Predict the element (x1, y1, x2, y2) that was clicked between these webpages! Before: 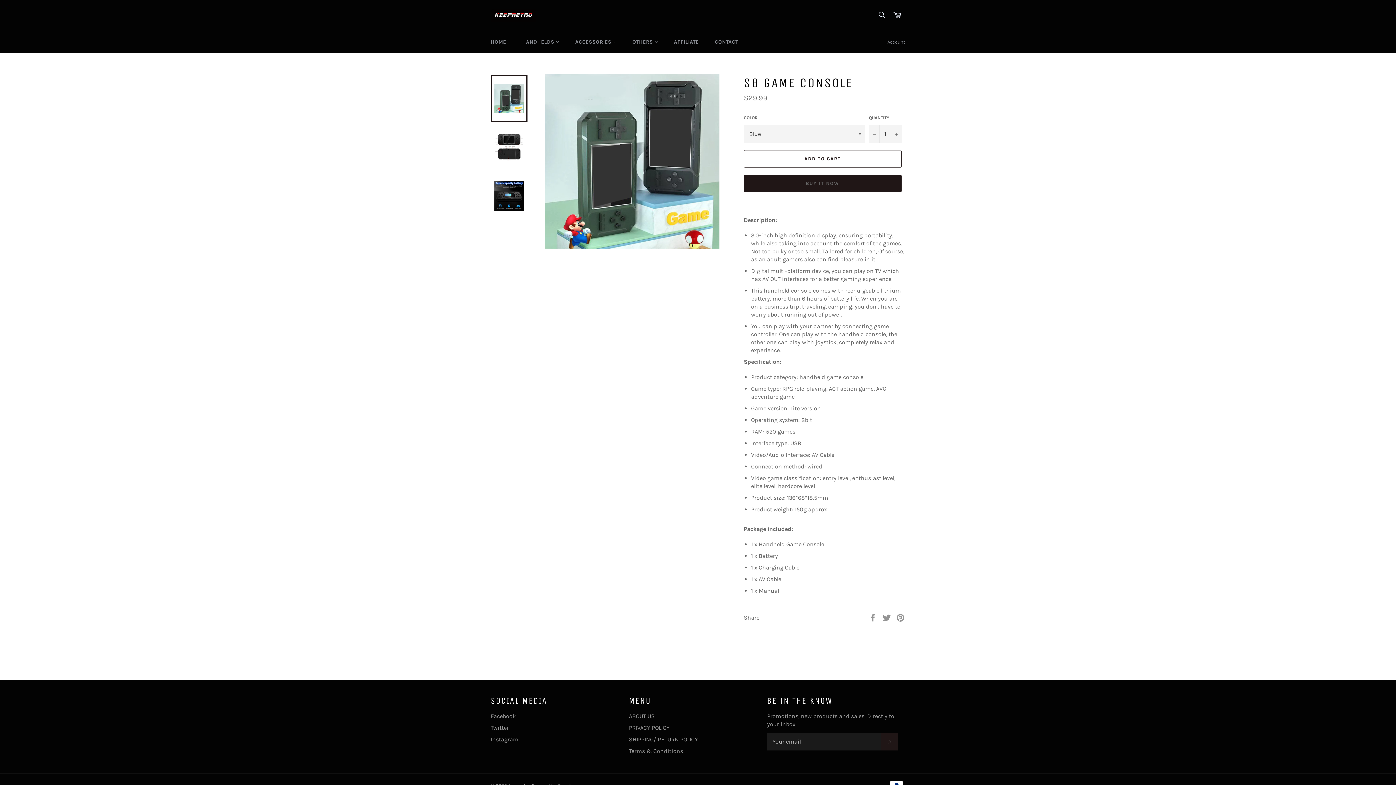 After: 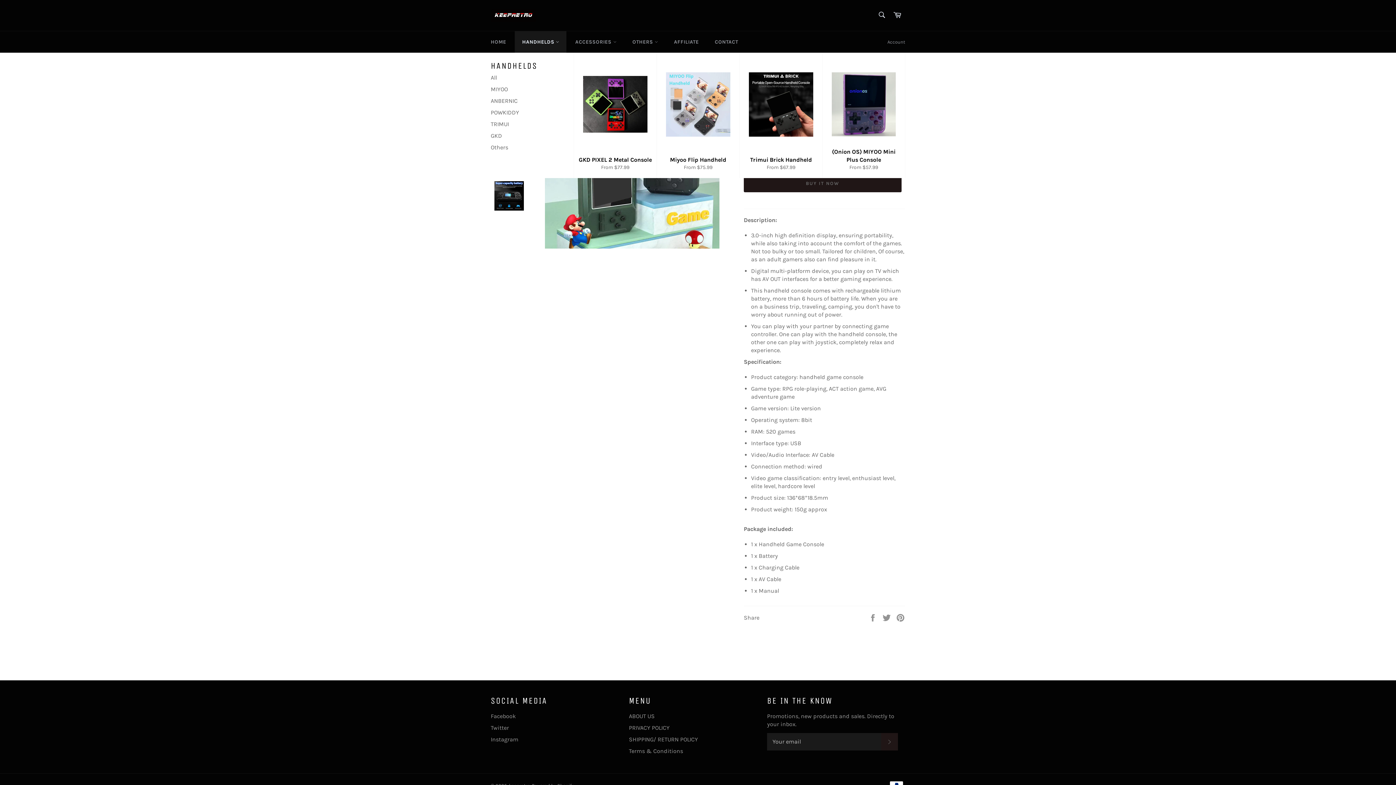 Action: bbox: (515, 31, 566, 52) label: HANDHELDS 